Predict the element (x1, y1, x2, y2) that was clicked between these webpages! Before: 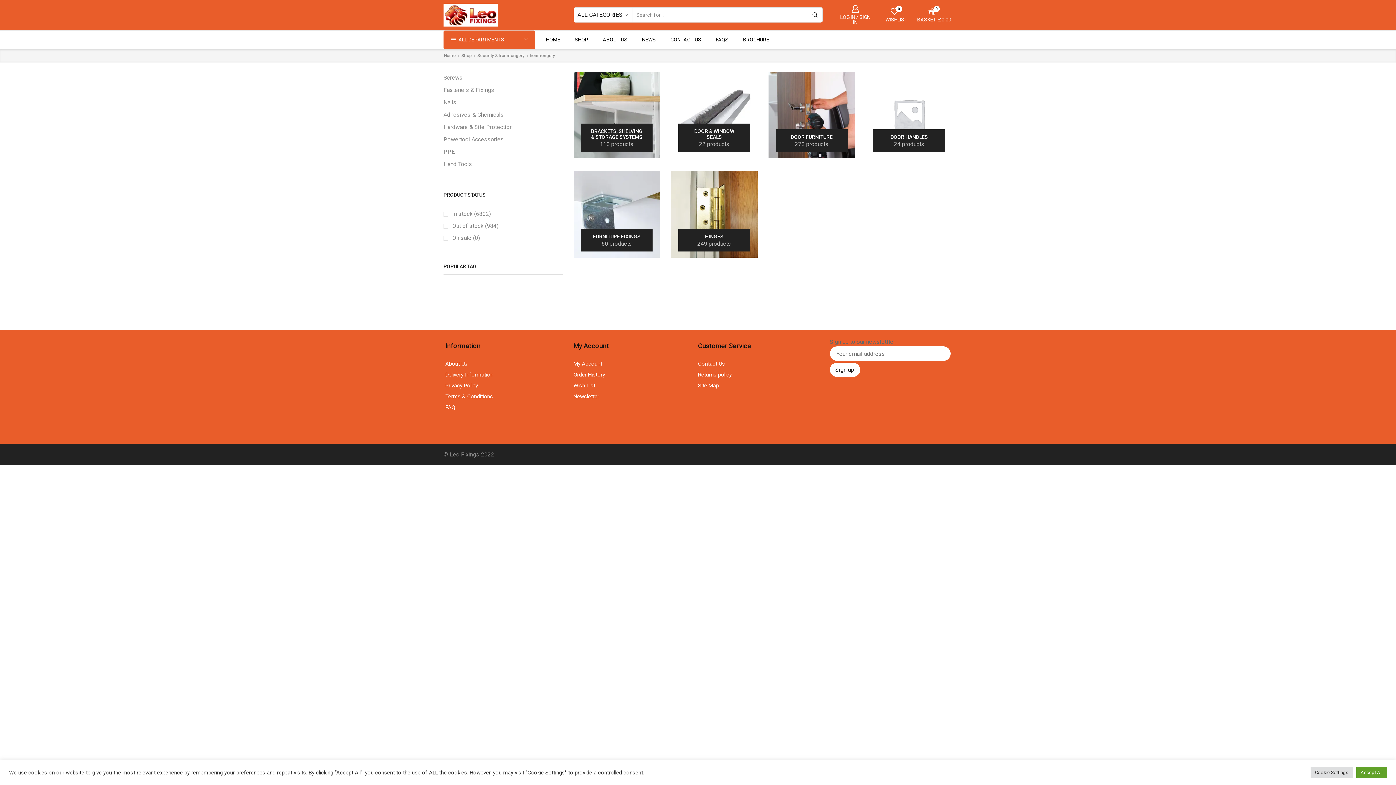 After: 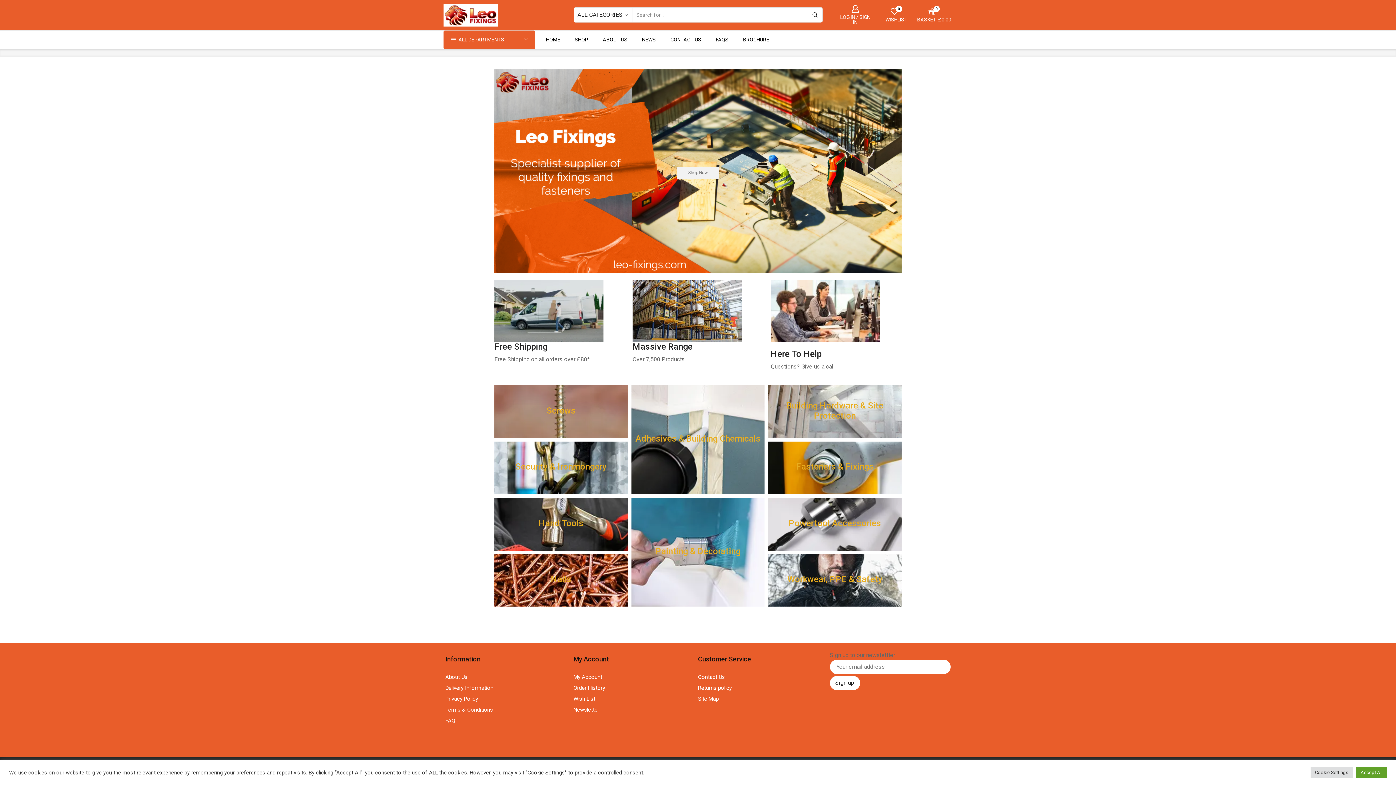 Action: bbox: (443, 52, 456, 58) label: Home